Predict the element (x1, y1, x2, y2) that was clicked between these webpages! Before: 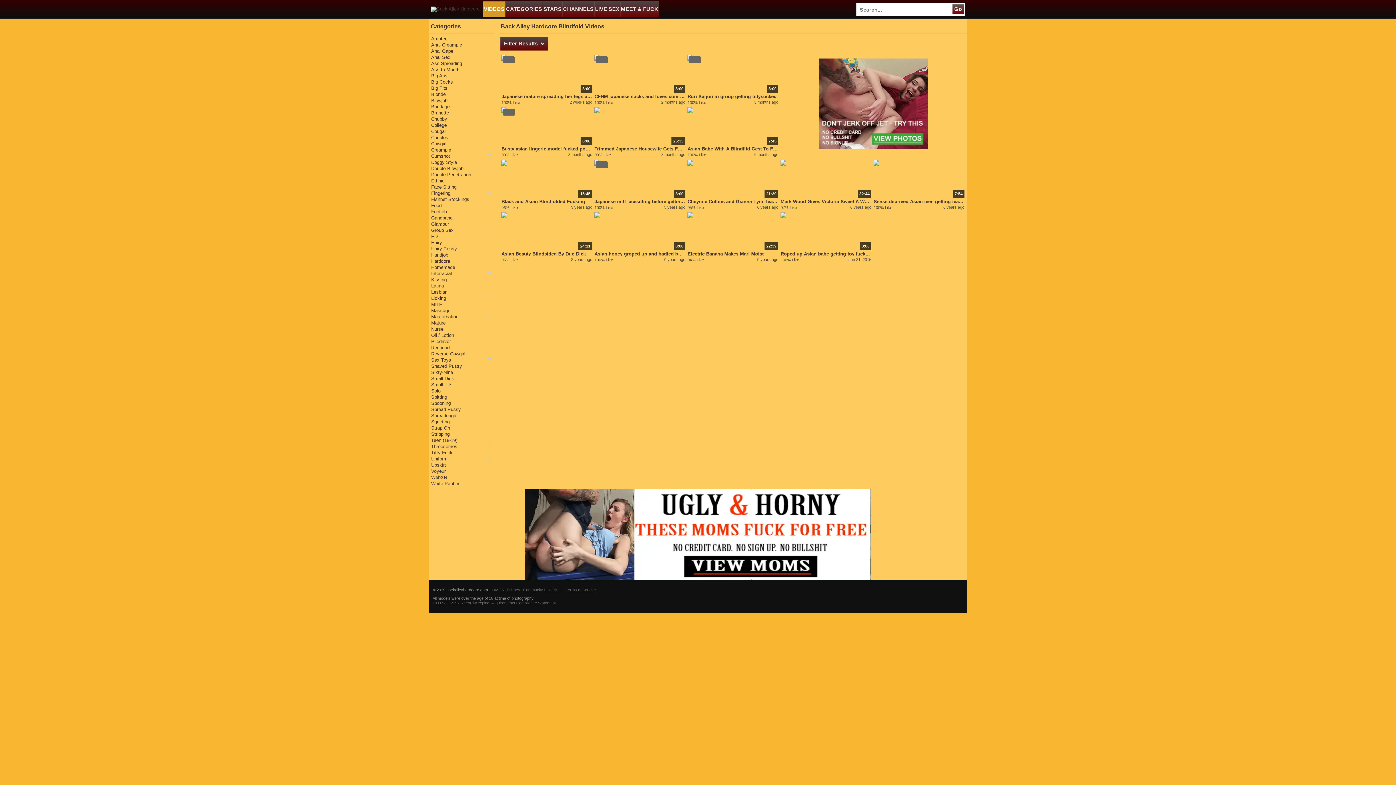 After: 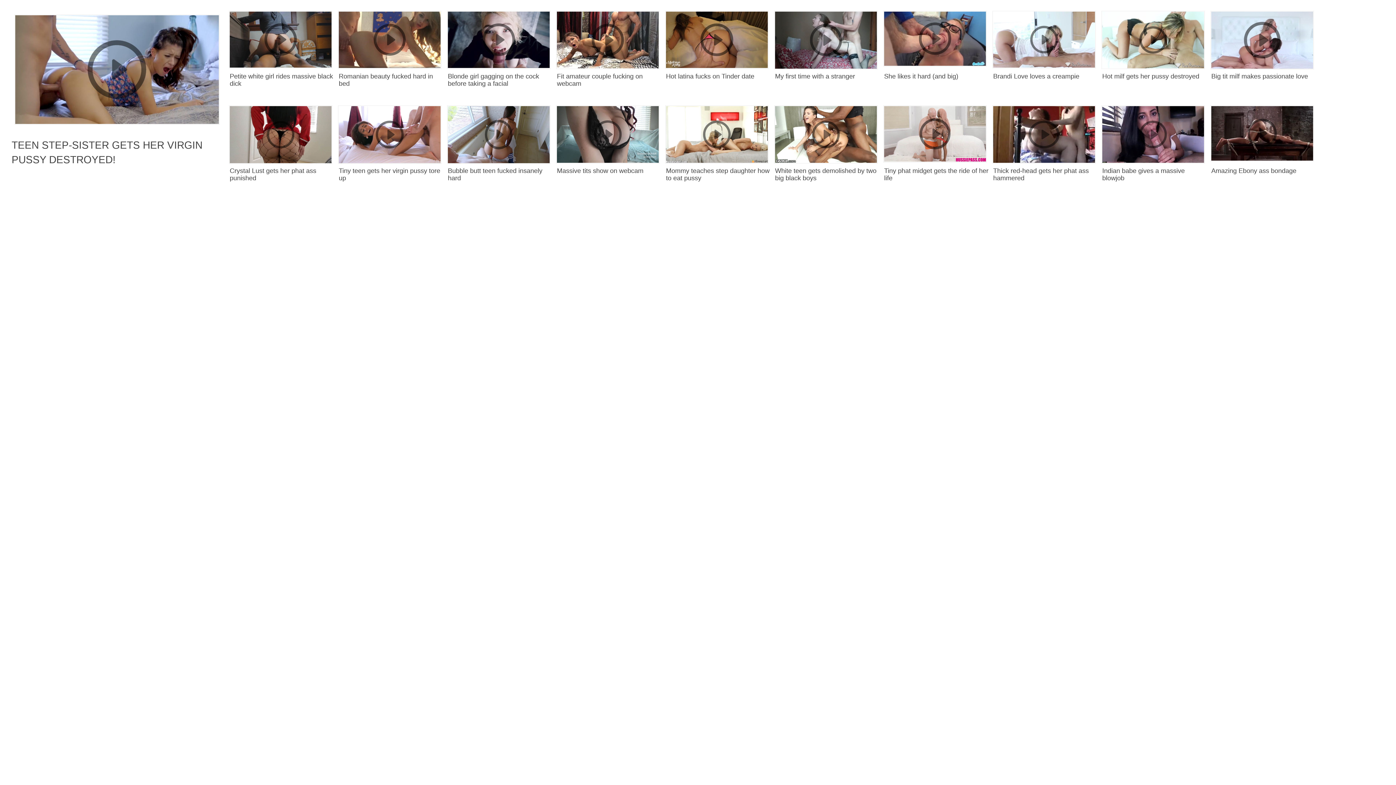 Action: bbox: (431, 214, 491, 221) label: Gangbang